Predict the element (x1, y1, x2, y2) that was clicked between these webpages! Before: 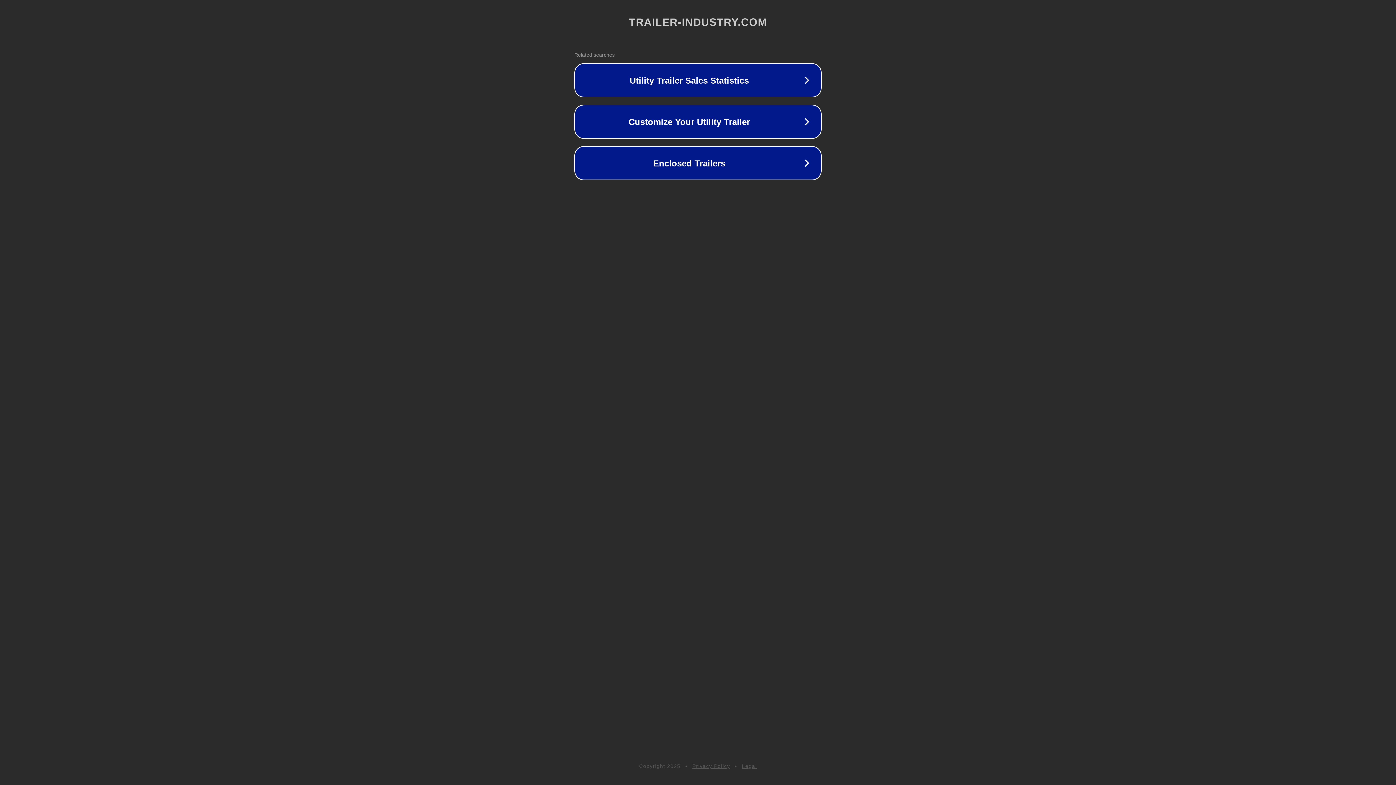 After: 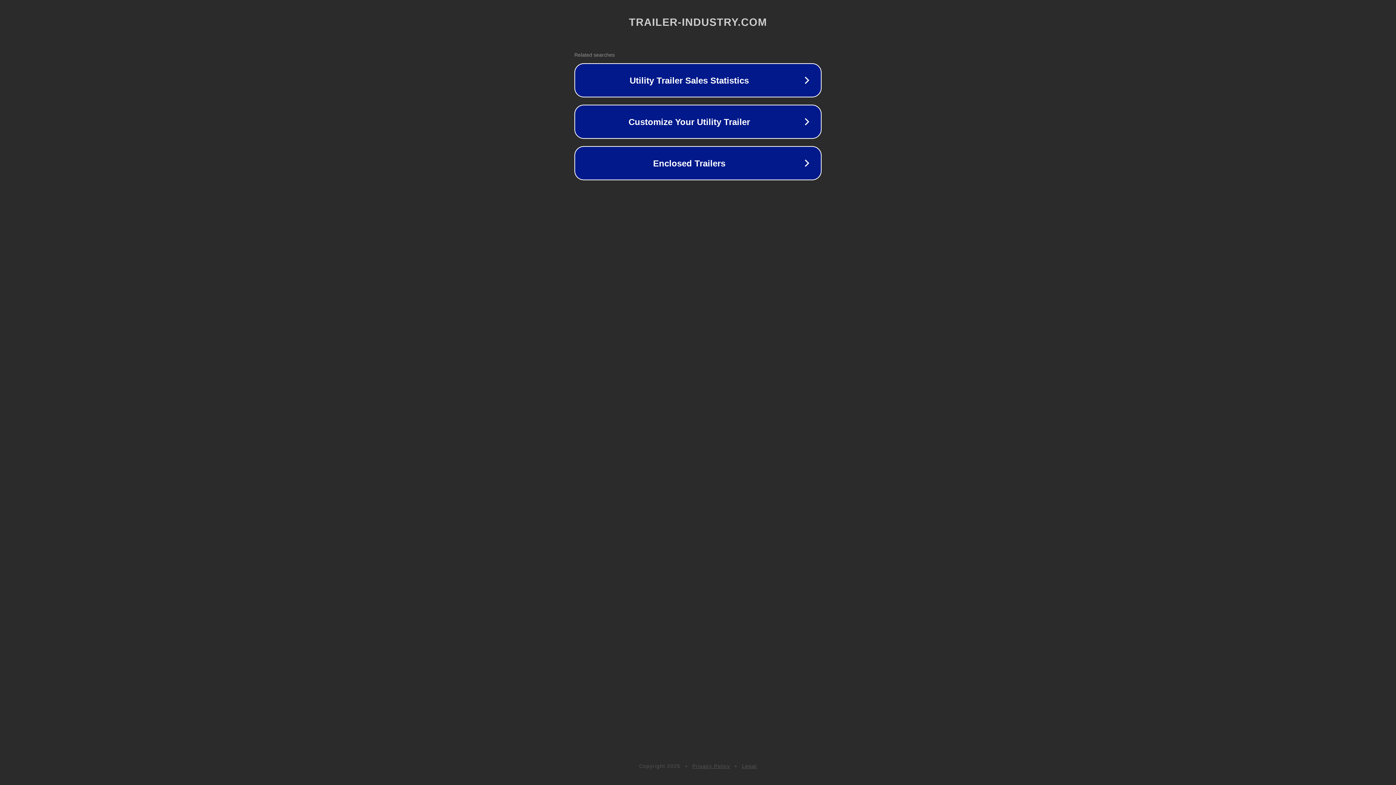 Action: label: Privacy Policy bbox: (692, 763, 730, 769)